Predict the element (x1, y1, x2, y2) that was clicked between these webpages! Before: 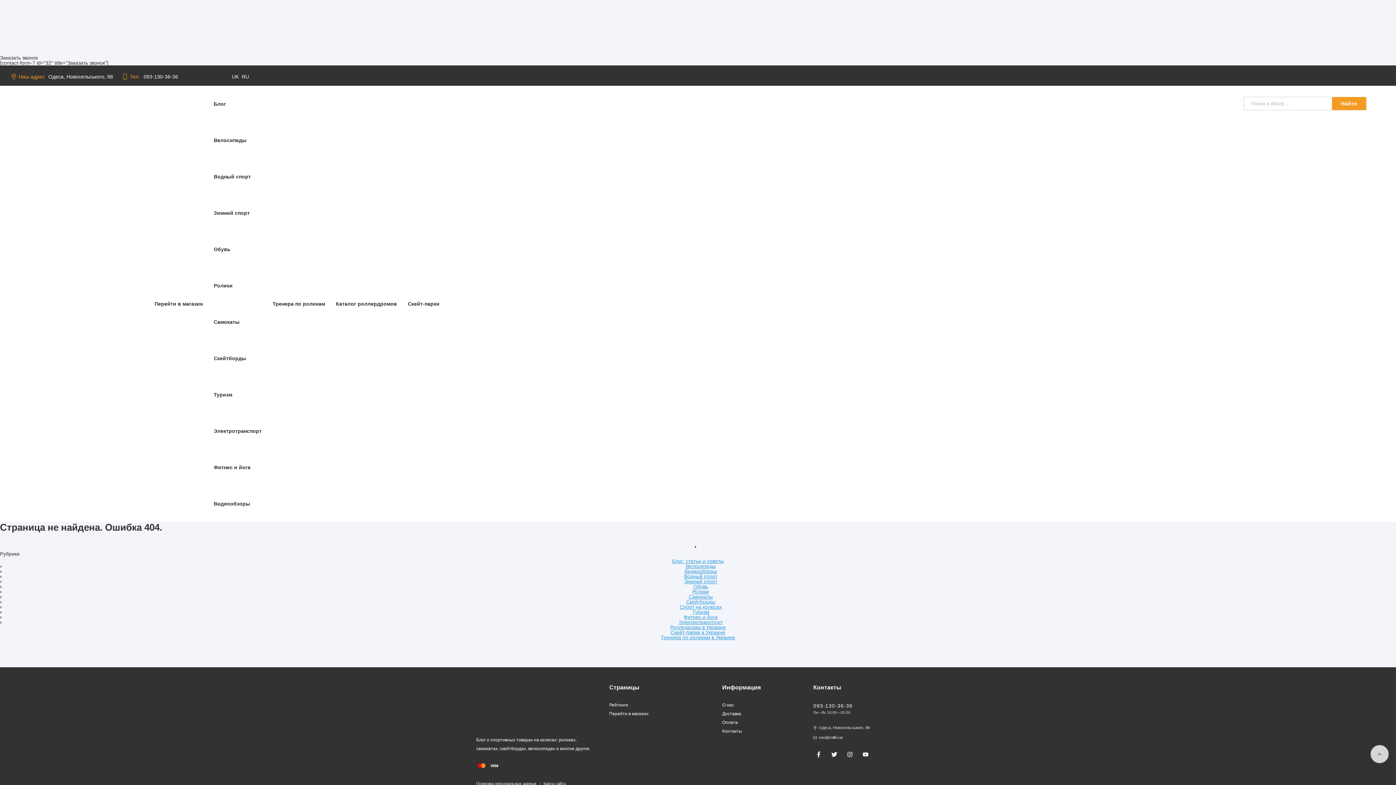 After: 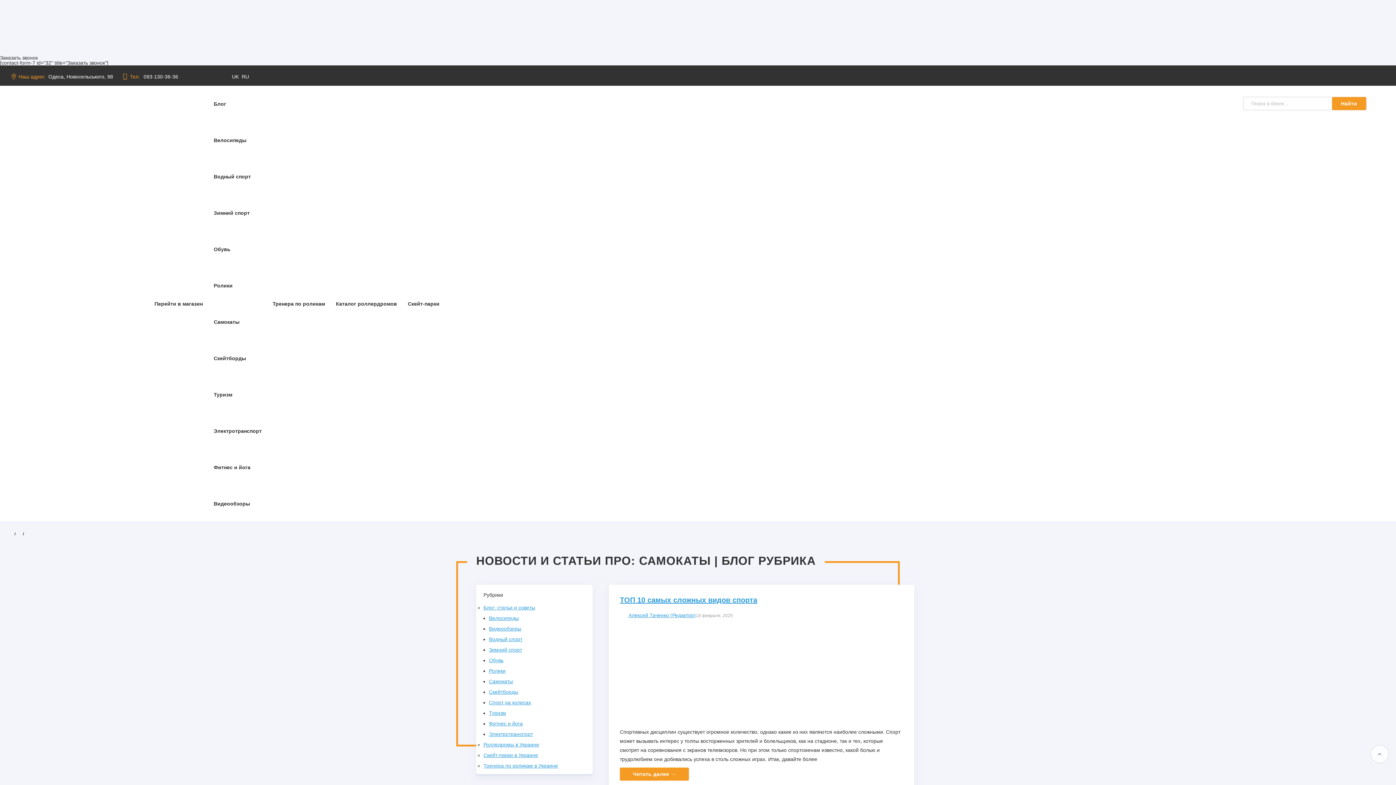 Action: bbox: (688, 594, 712, 600) label: Самокаты